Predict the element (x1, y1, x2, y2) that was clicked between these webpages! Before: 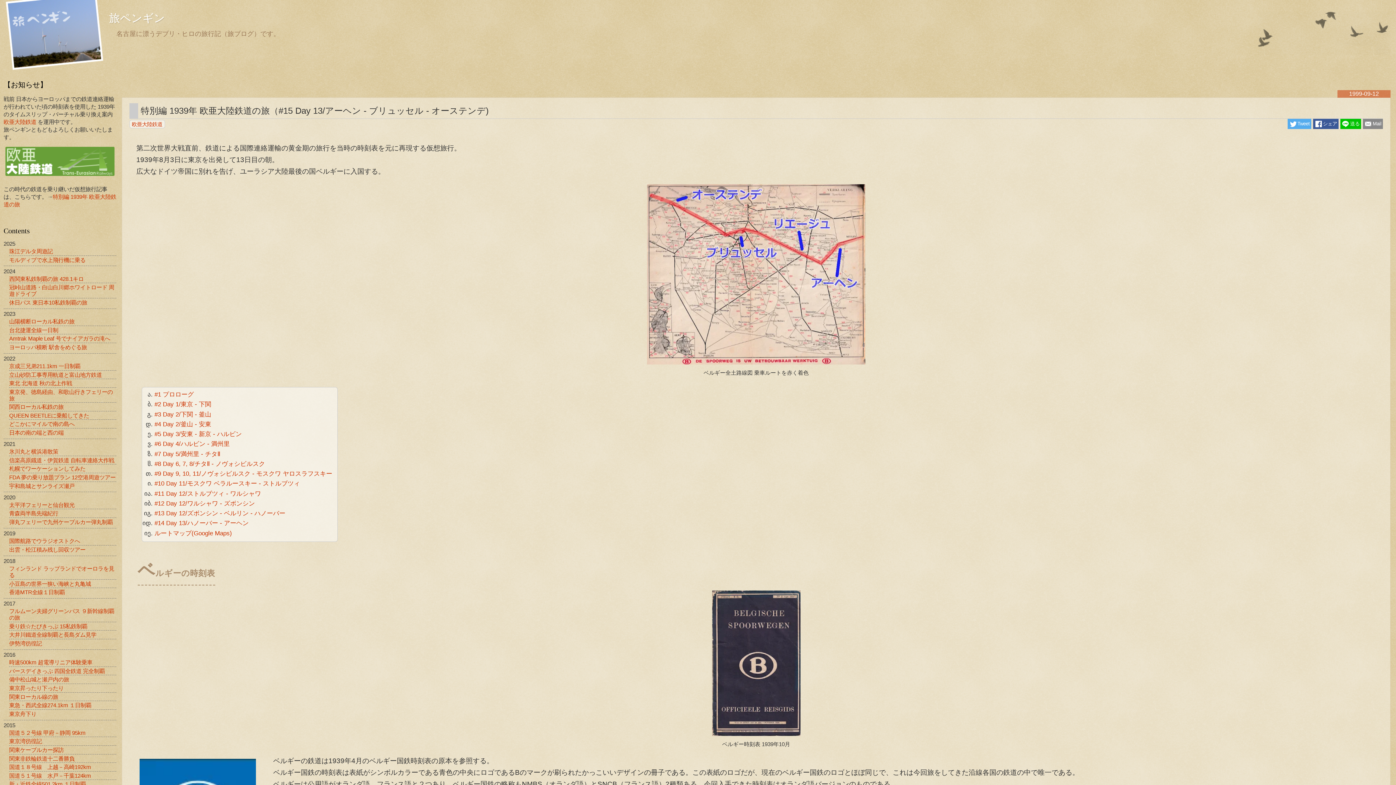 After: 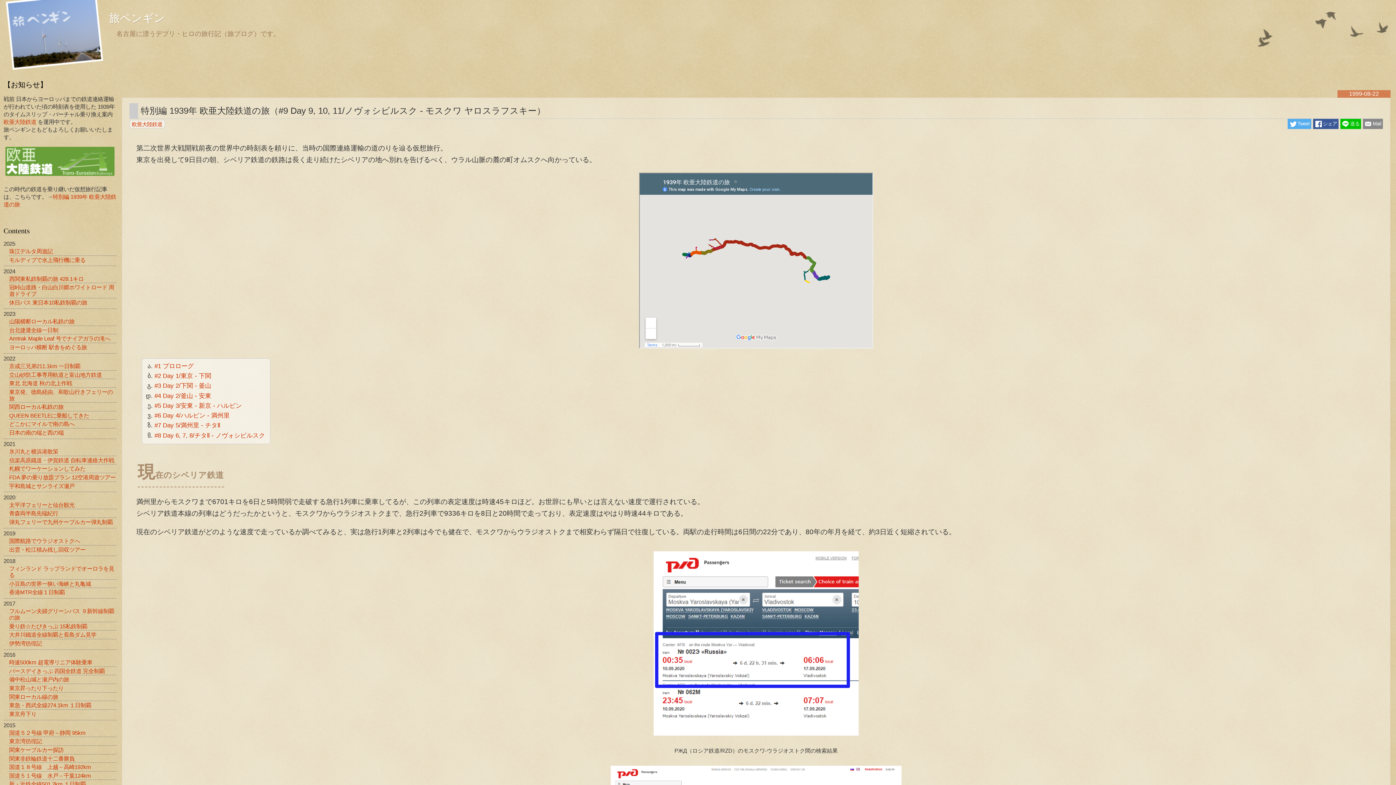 Action: bbox: (154, 470, 332, 477) label: #9 Day 9, 10, 11/ノヴォシビルスク - モスクワ ヤロスラフスキー